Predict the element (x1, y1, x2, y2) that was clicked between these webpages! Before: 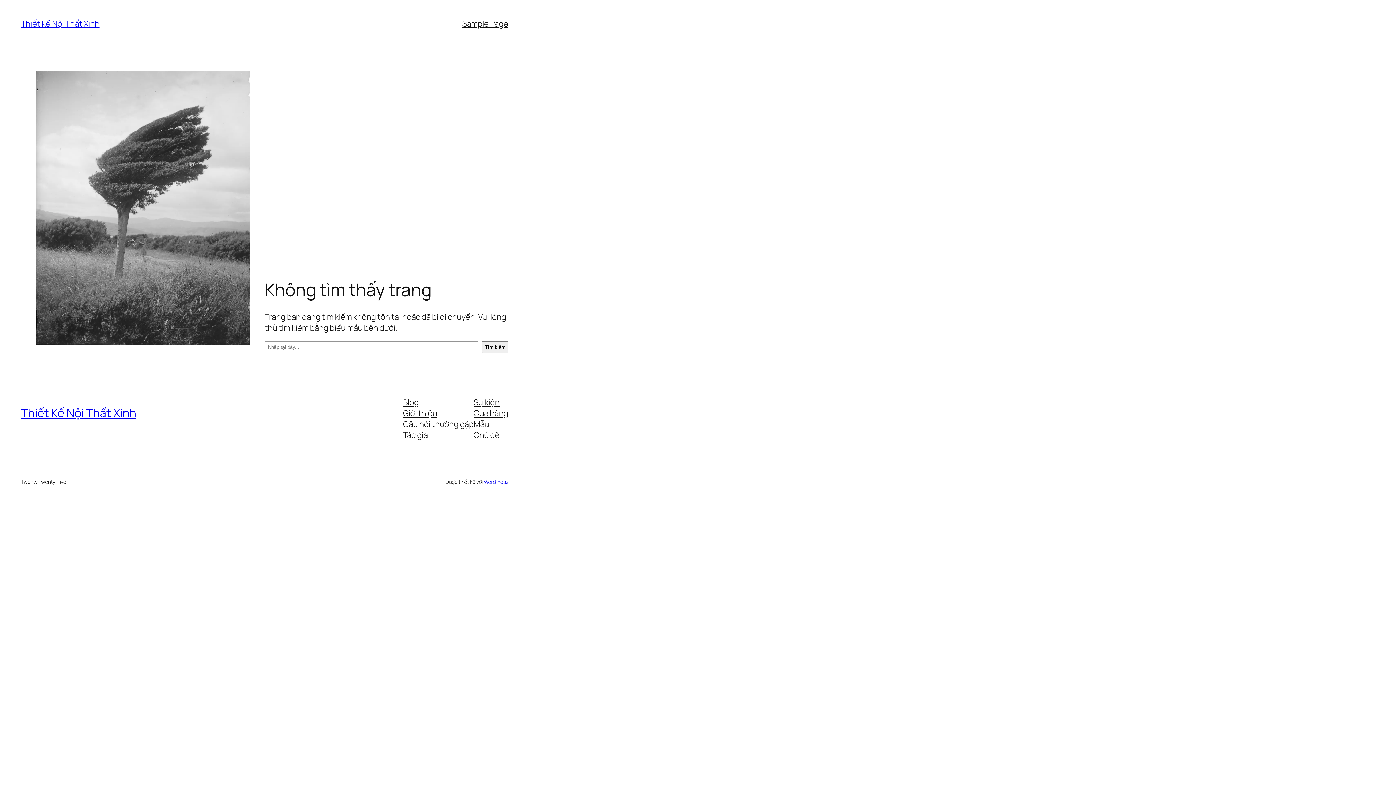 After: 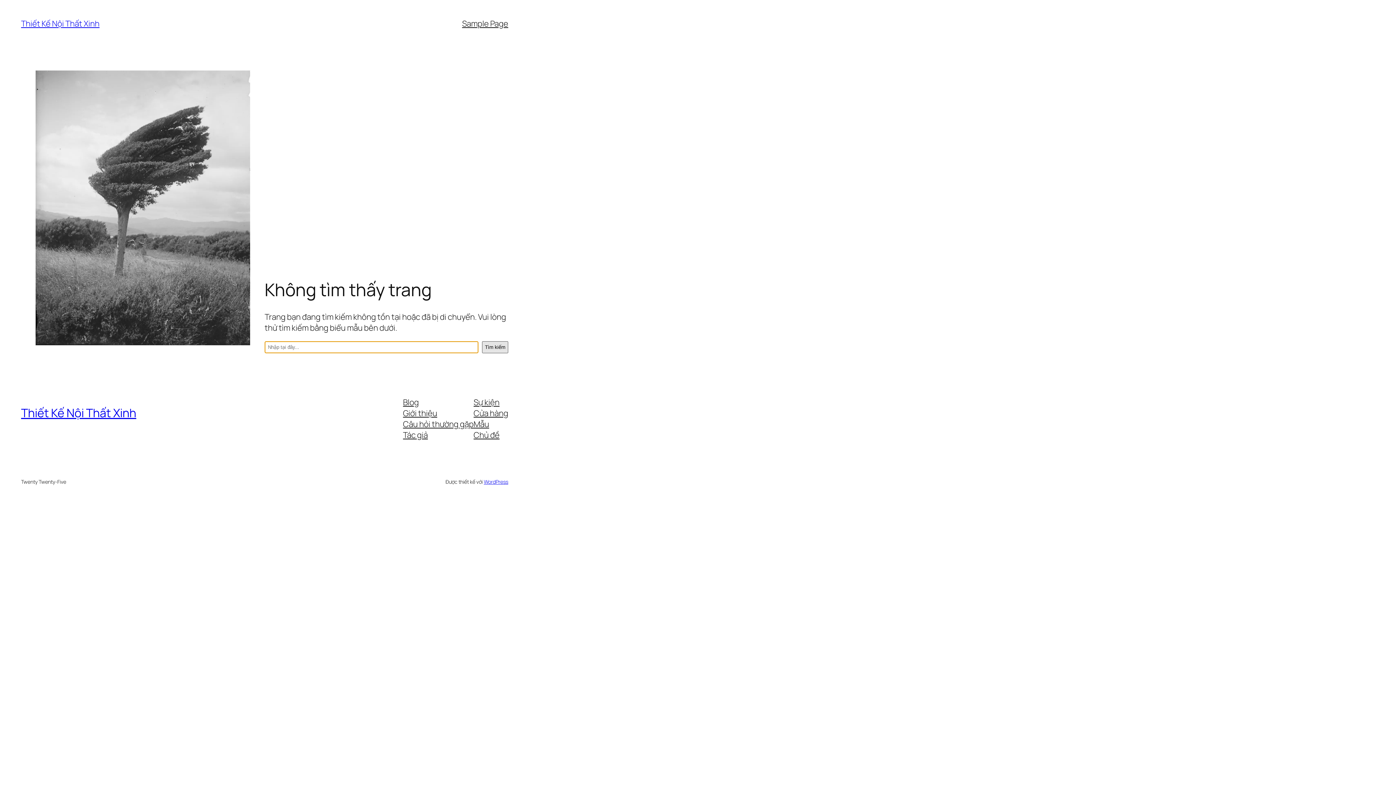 Action: label: Tìm kiếm bbox: (482, 341, 508, 353)